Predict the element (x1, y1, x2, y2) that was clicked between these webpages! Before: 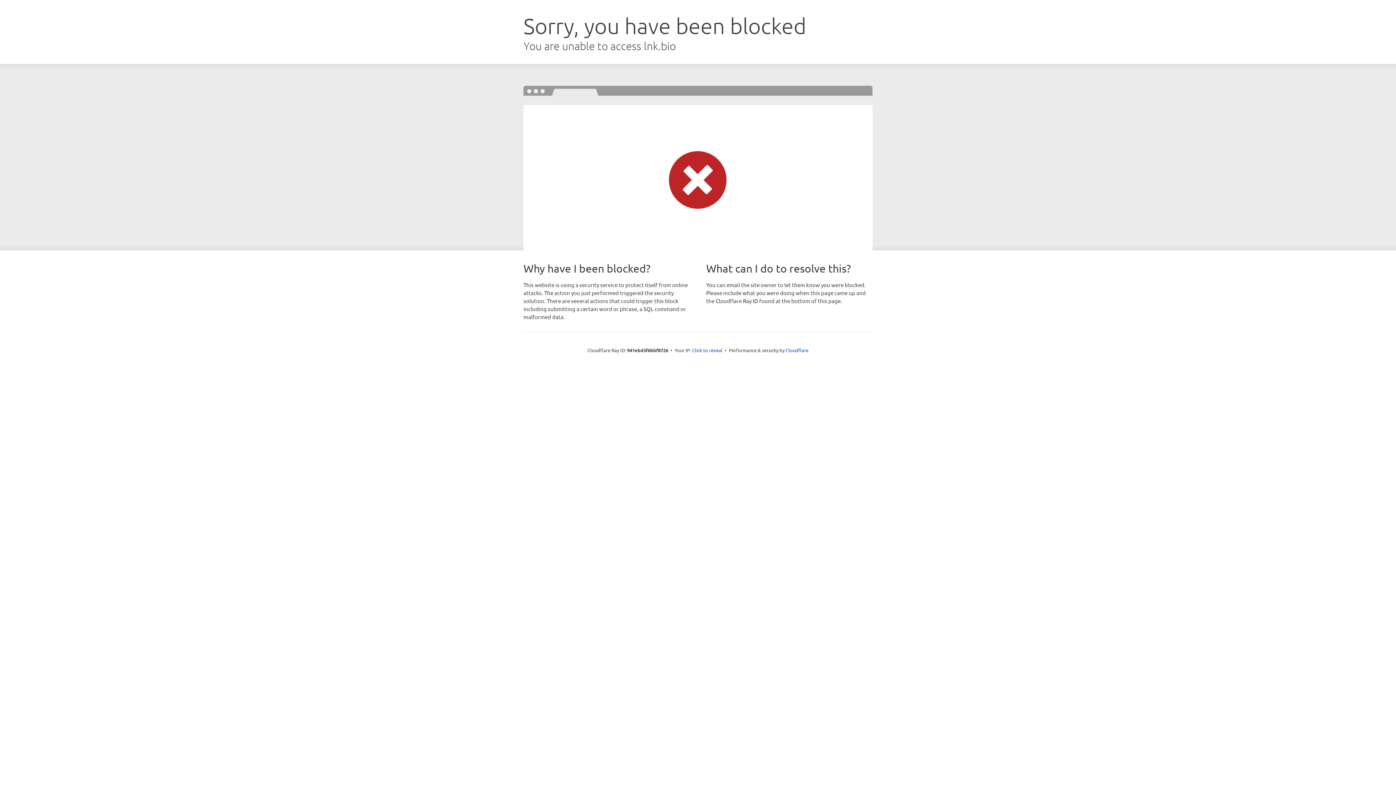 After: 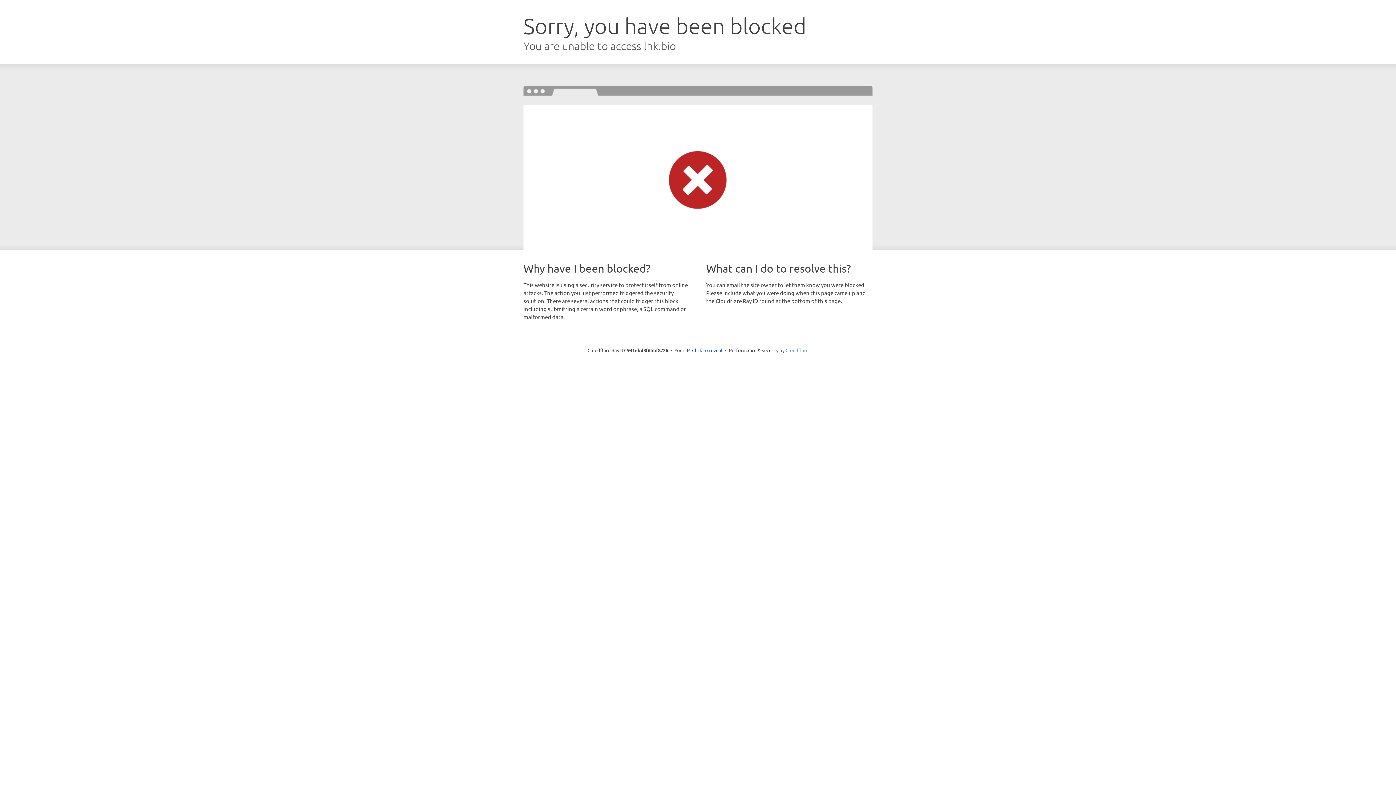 Action: label: Cloudflare bbox: (785, 347, 808, 353)